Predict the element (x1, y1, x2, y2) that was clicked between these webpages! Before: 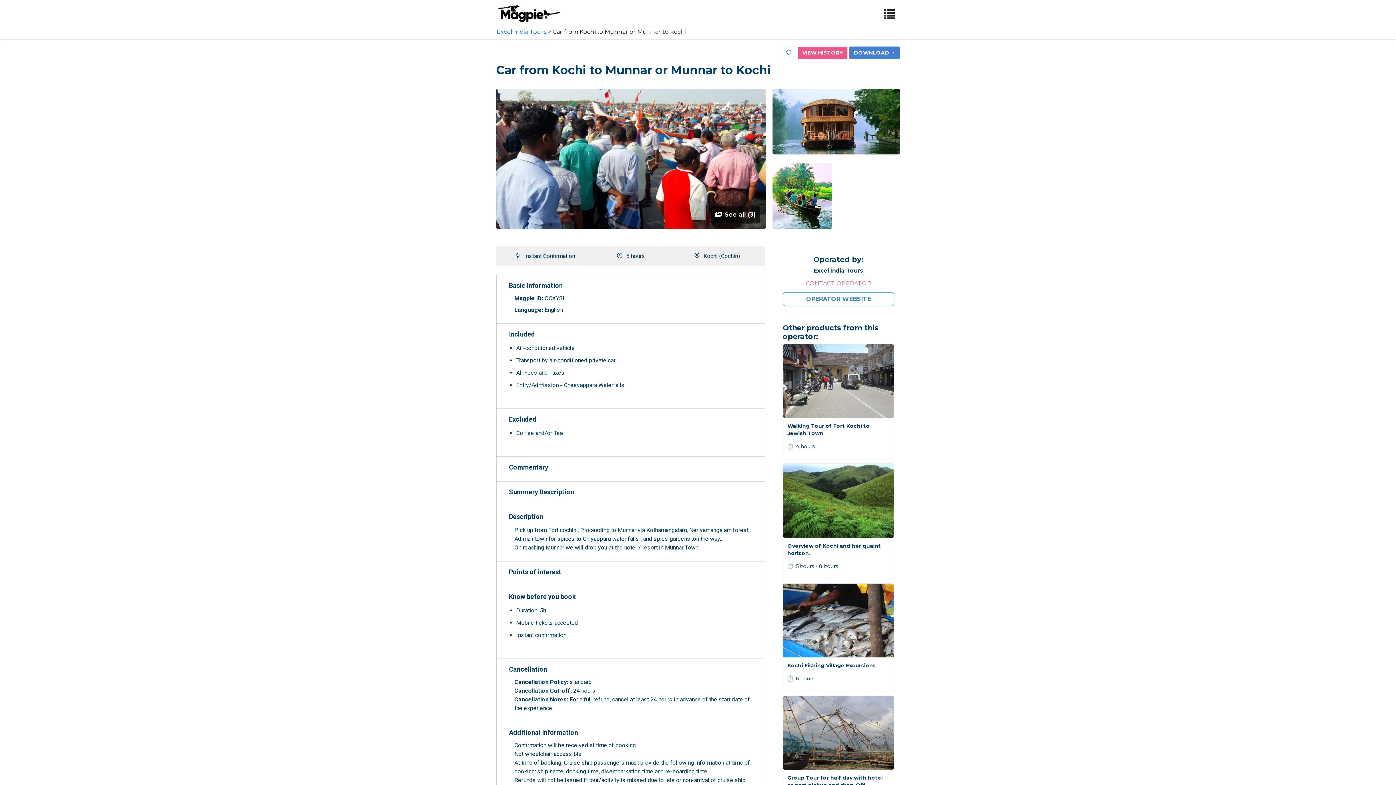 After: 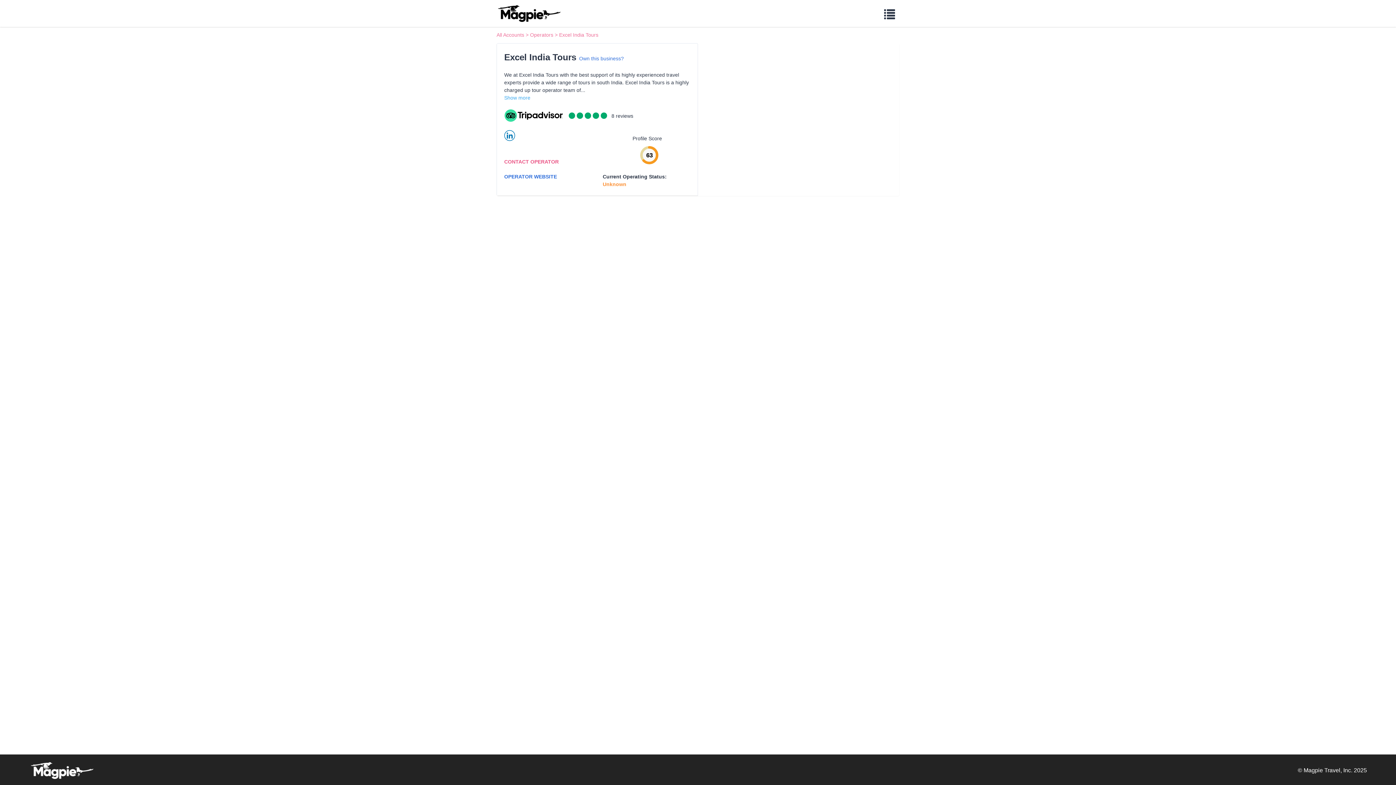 Action: label: Excel India Tours bbox: (496, 28, 546, 35)